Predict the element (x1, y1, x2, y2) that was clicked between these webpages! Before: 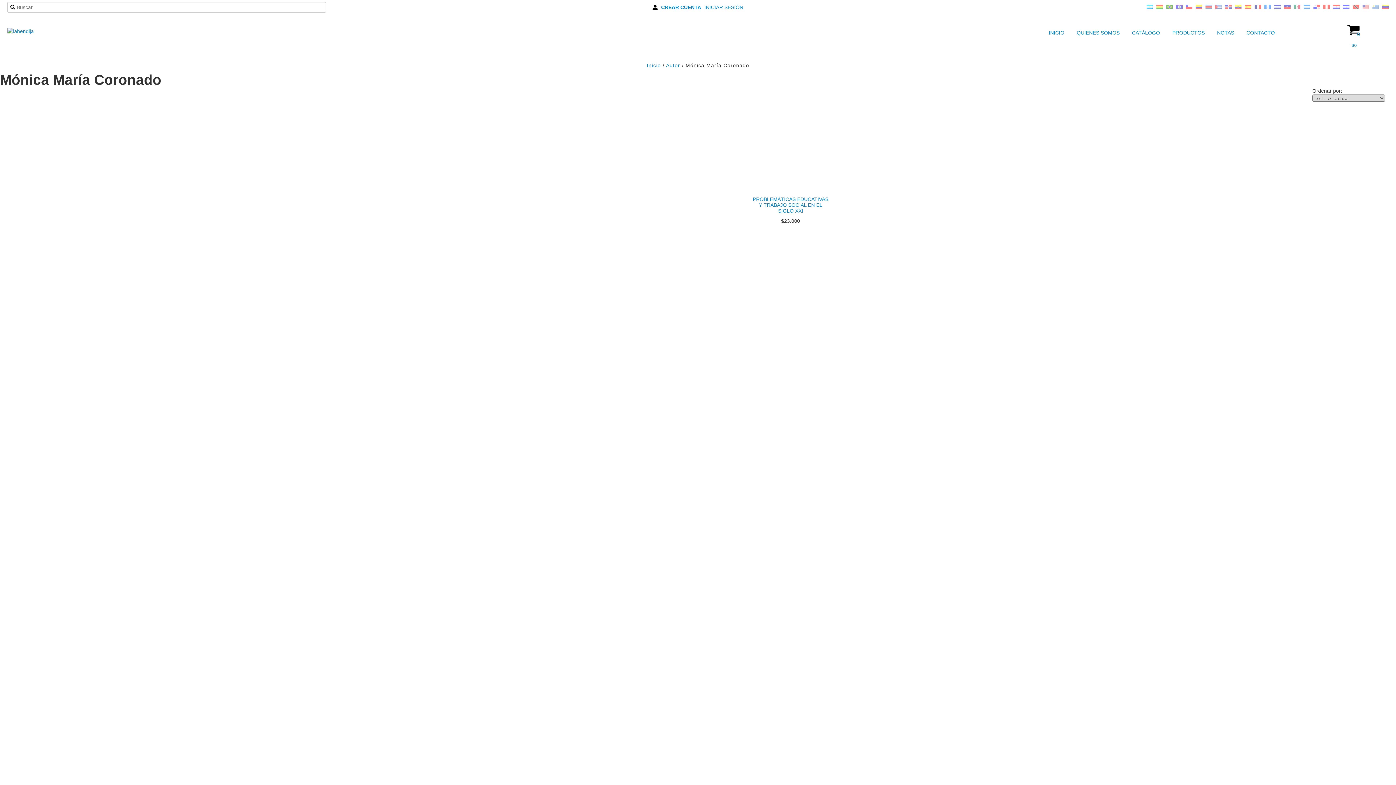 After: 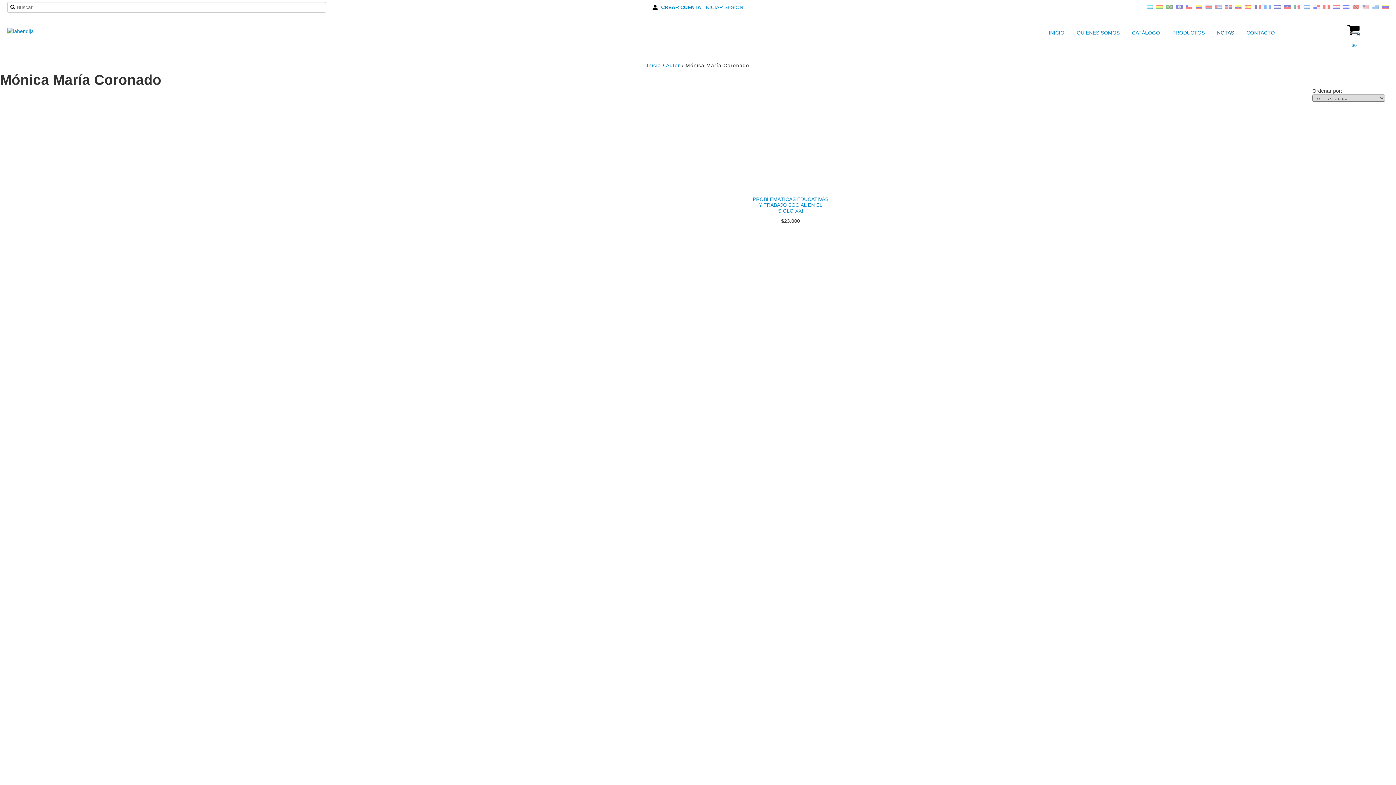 Action: bbox: (1208, 27, 1236, 38) label:  NOTAS